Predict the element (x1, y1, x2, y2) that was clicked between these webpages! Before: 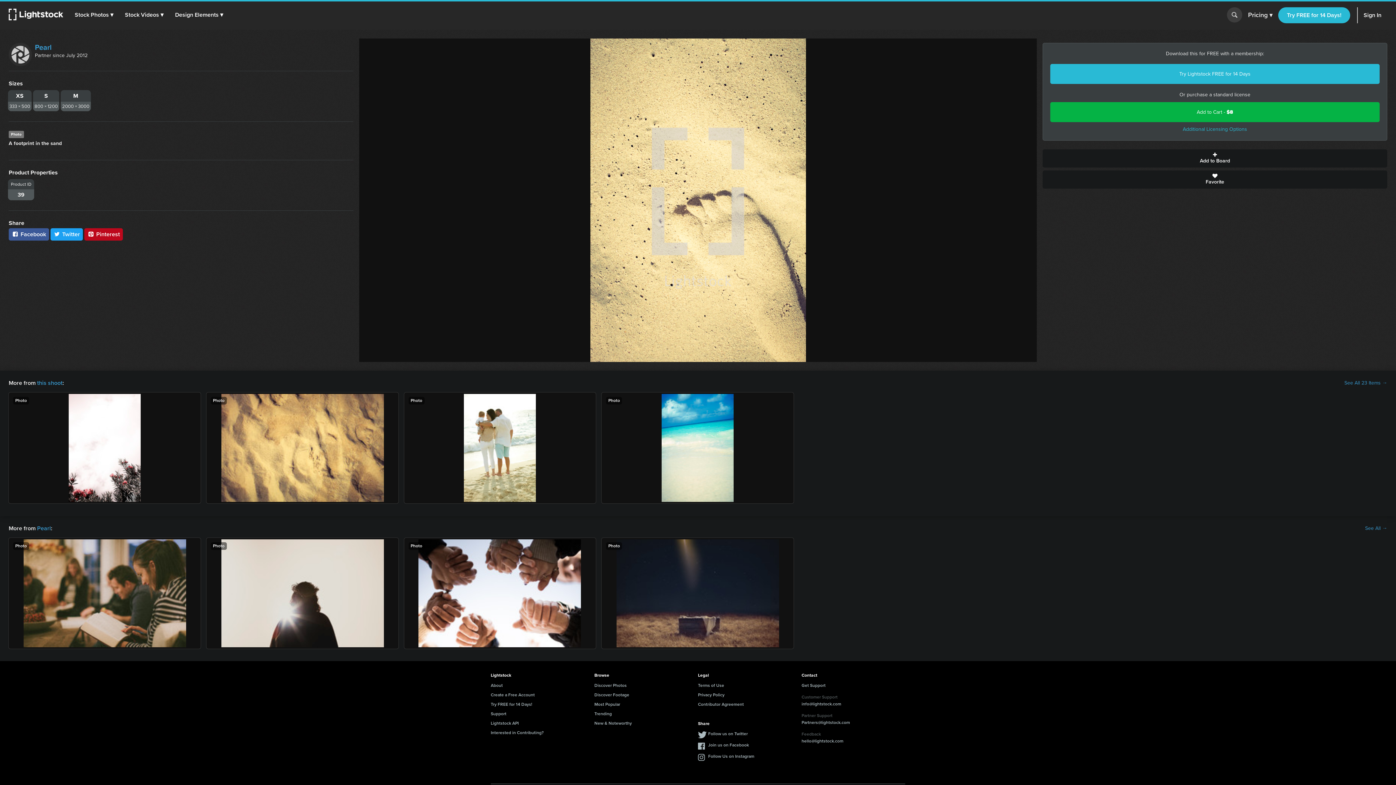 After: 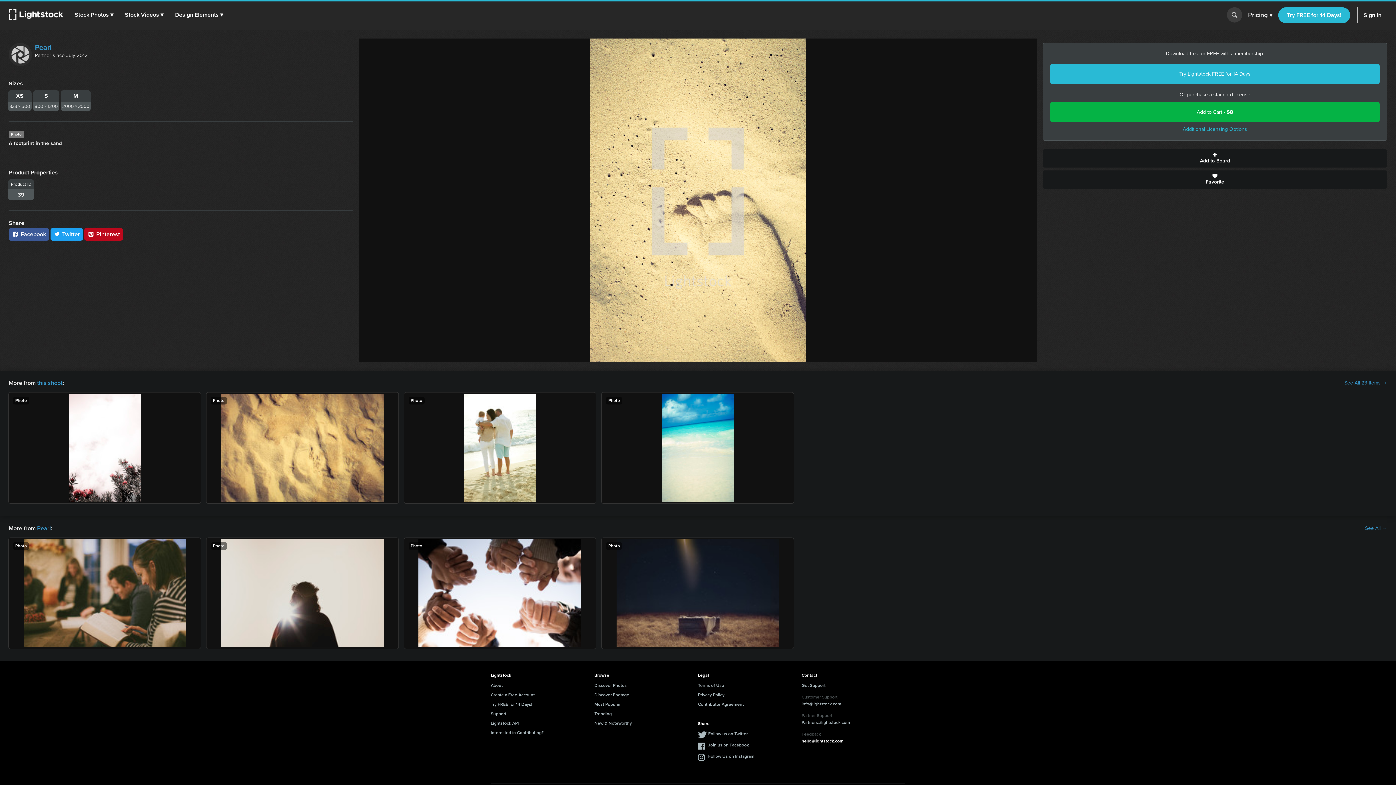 Action: bbox: (801, 738, 843, 745) label: hello@lightstock.com